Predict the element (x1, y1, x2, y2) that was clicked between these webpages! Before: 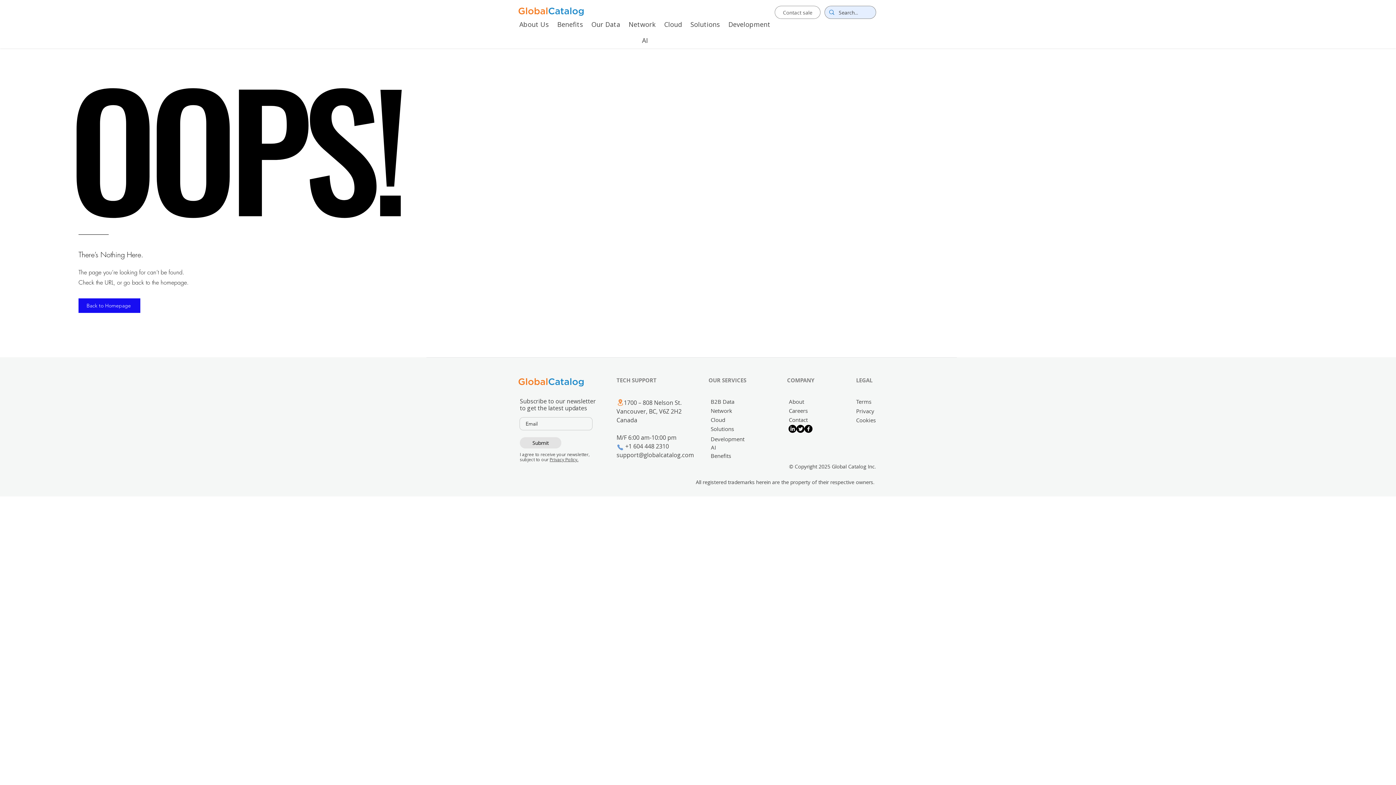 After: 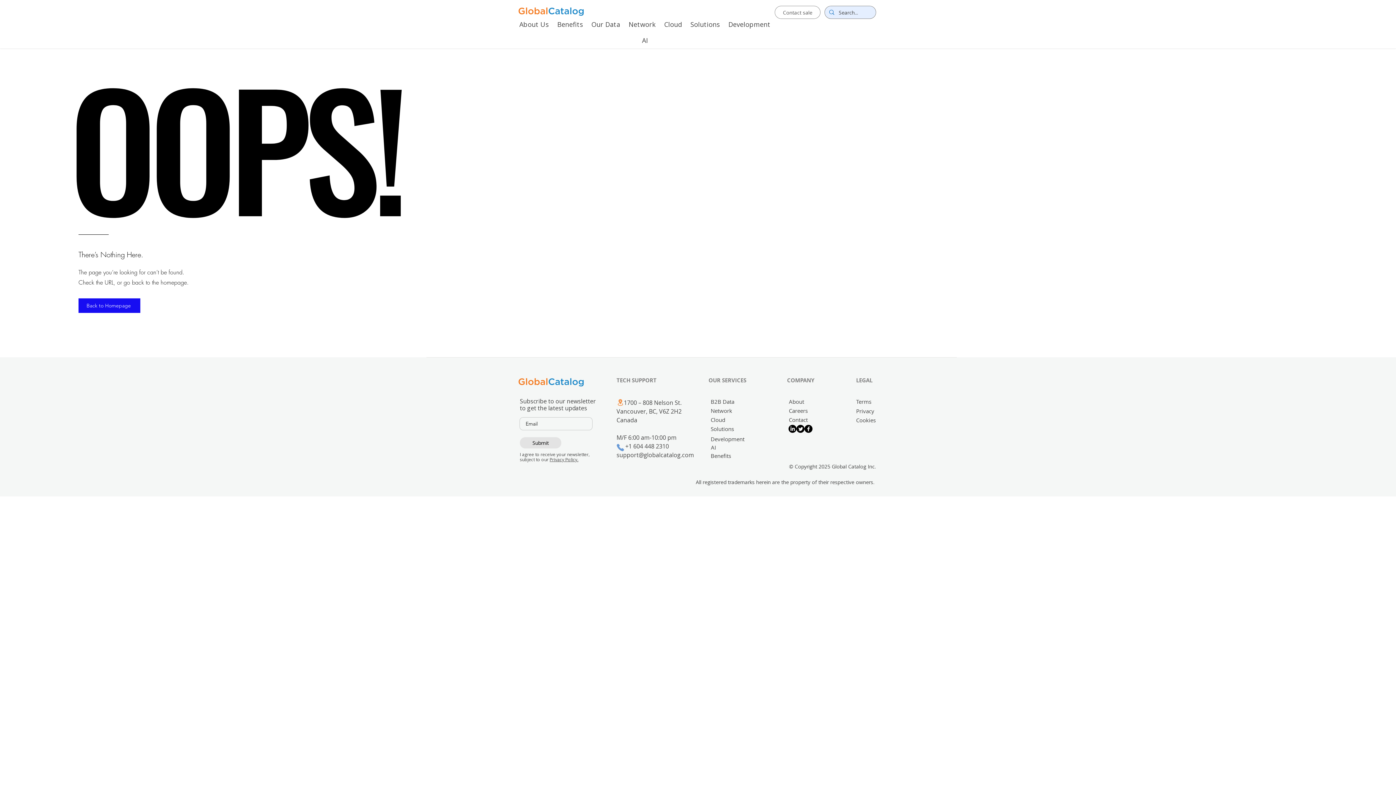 Action: label: Phone bbox: (615, 442, 625, 452)